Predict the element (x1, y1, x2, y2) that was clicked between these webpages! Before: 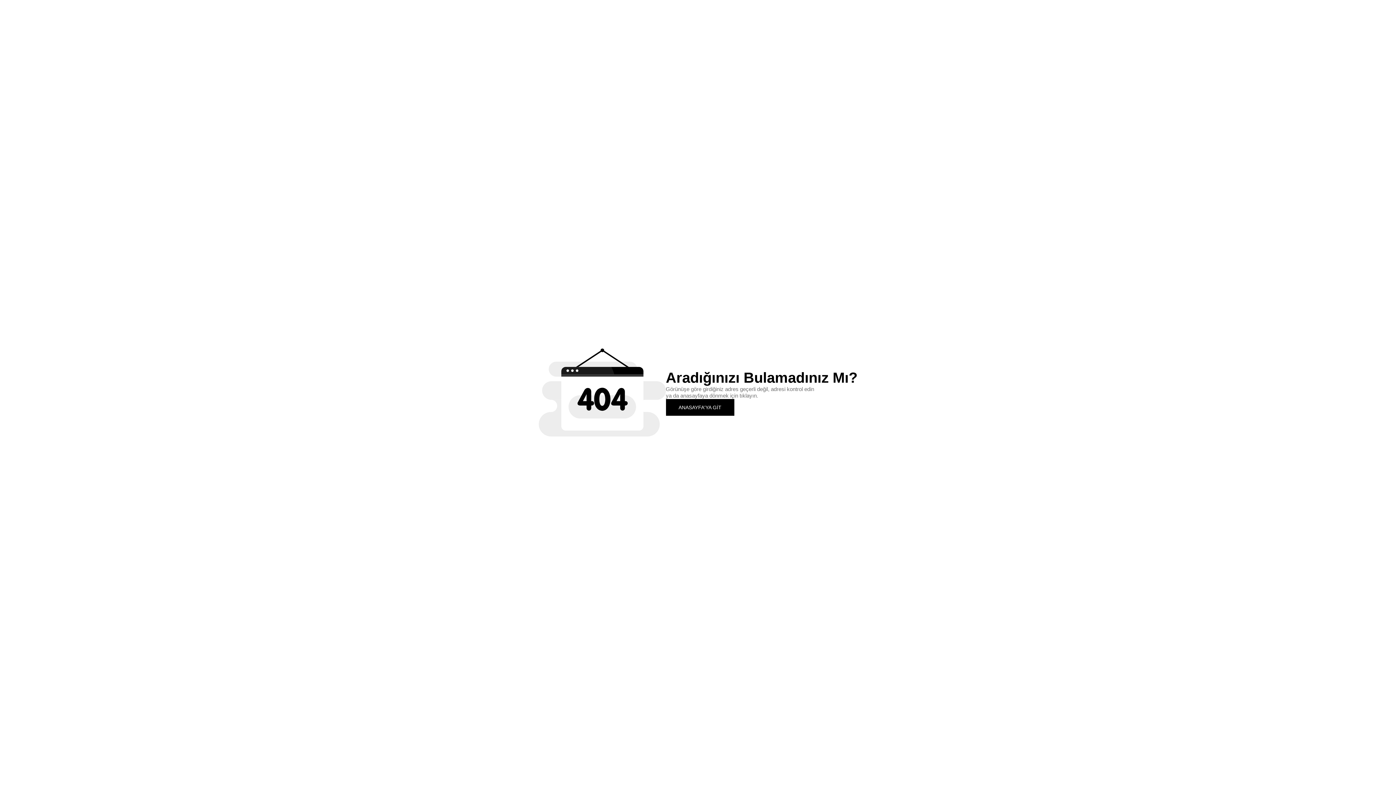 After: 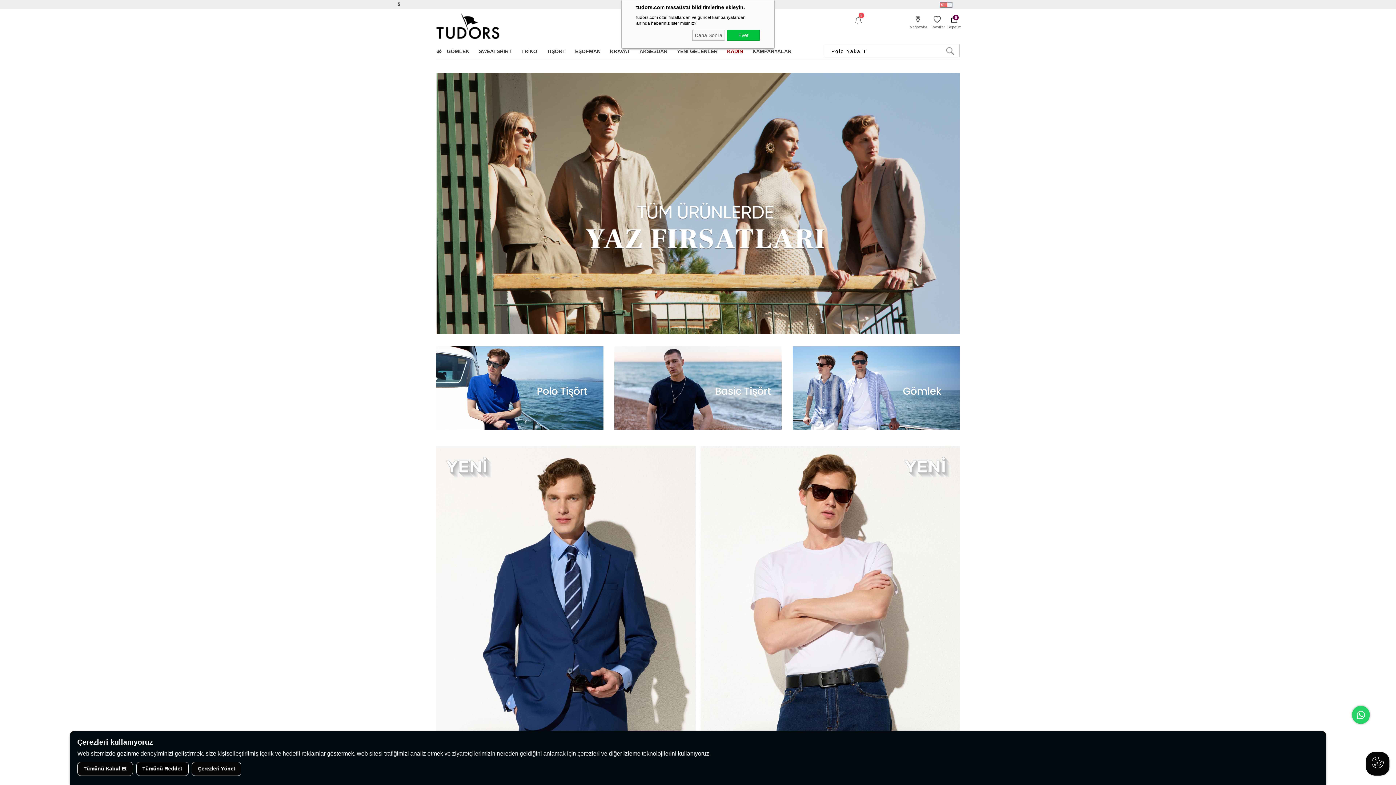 Action: bbox: (666, 399, 734, 415) label: ANASAYFA'YA GİT